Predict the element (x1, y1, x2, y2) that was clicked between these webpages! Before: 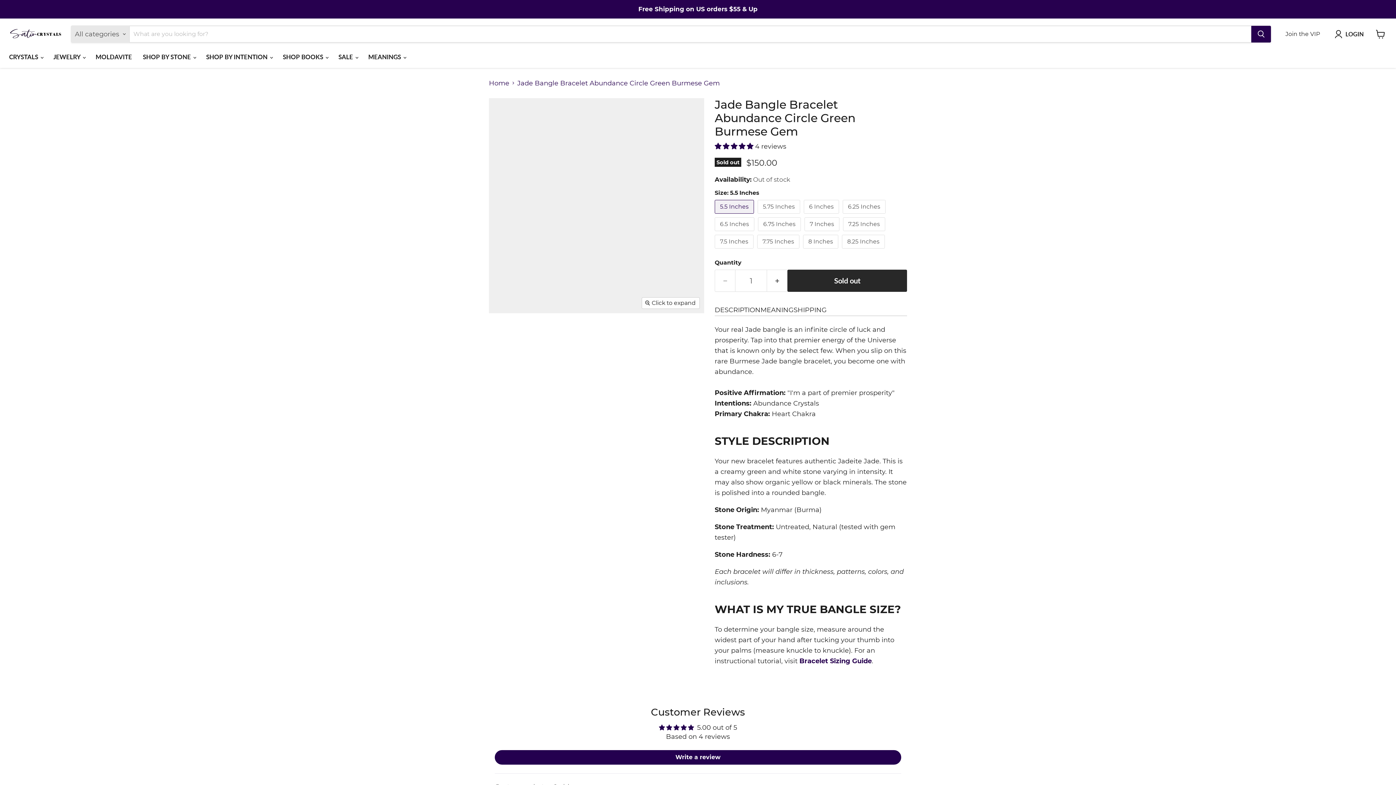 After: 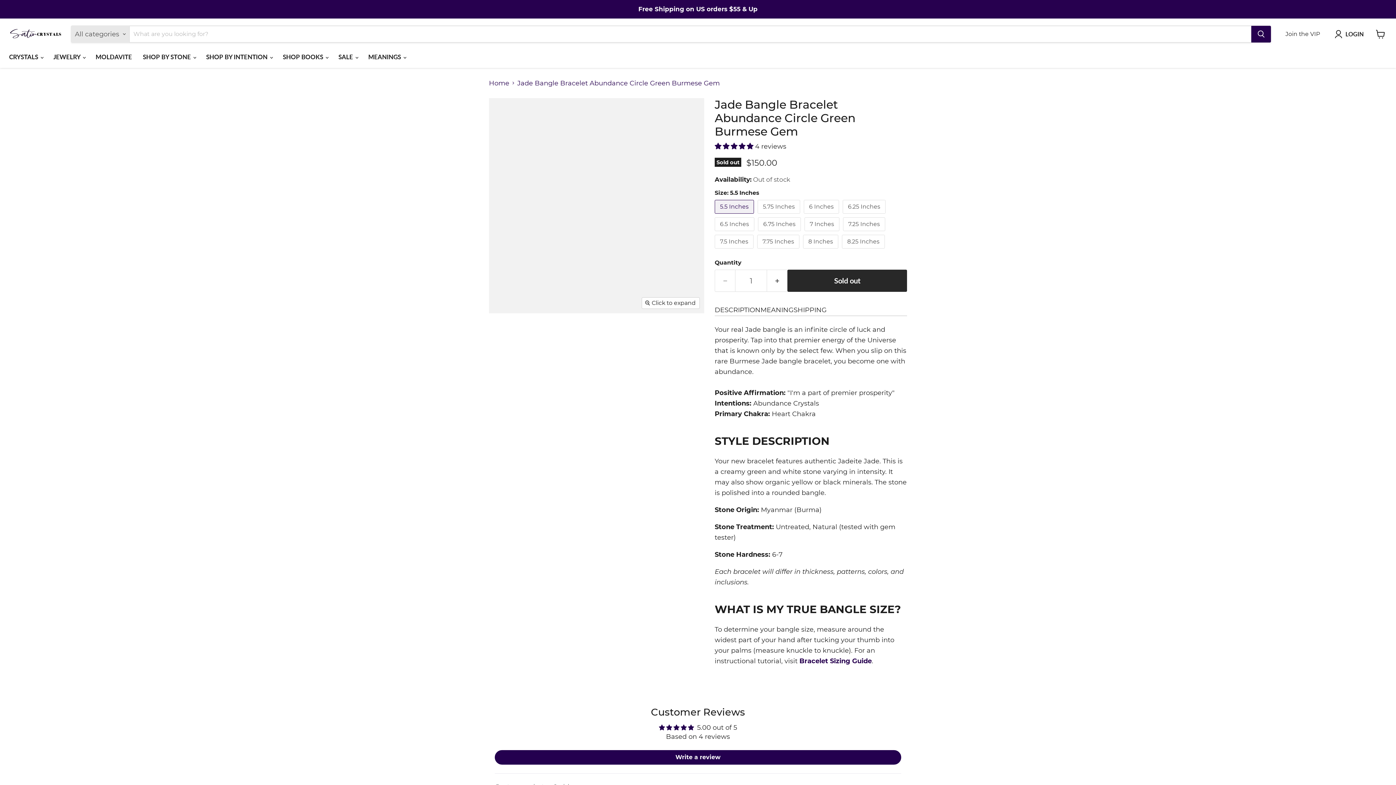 Action: label: Jade Bangle Bracelet Abundance Circle Green Burmese Gem thumbnail bbox: (581, 351, 609, 380)